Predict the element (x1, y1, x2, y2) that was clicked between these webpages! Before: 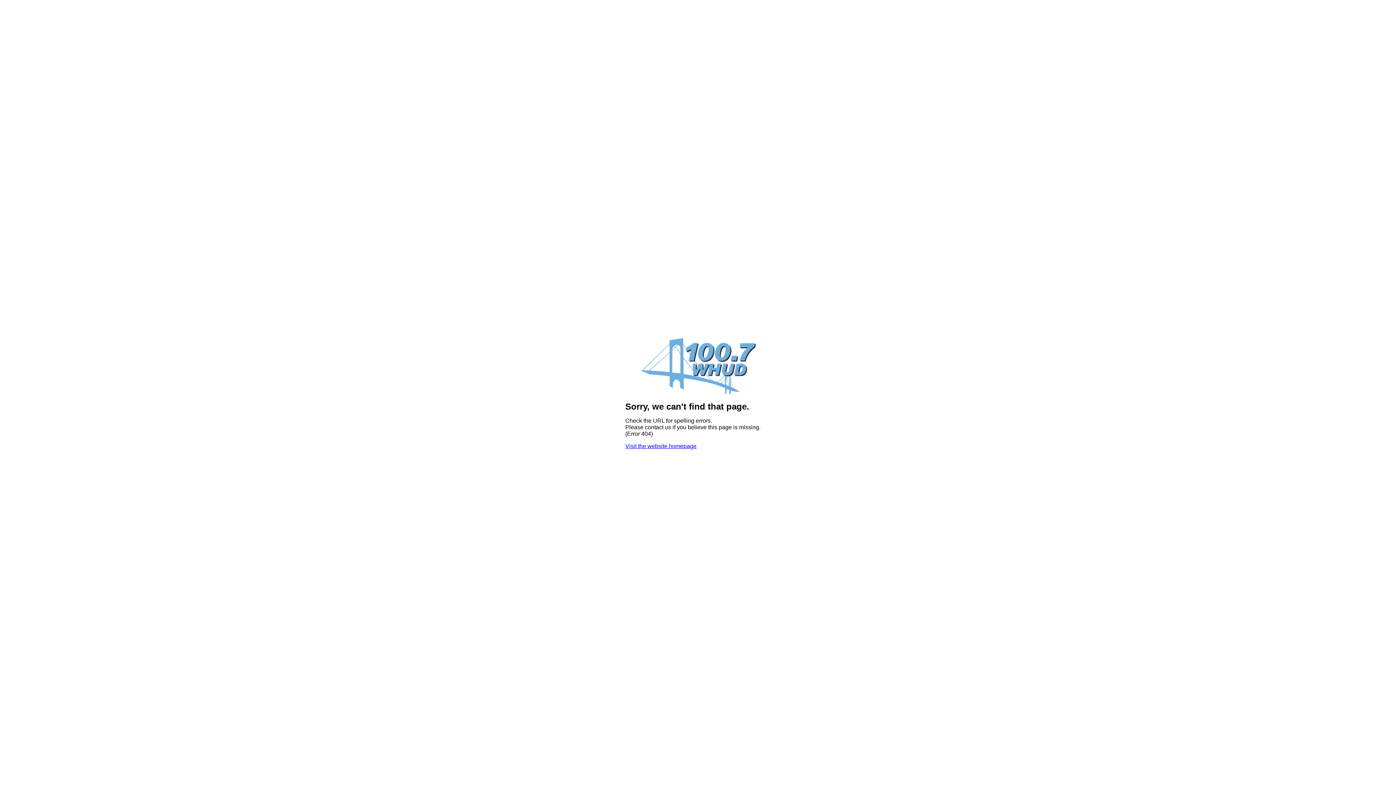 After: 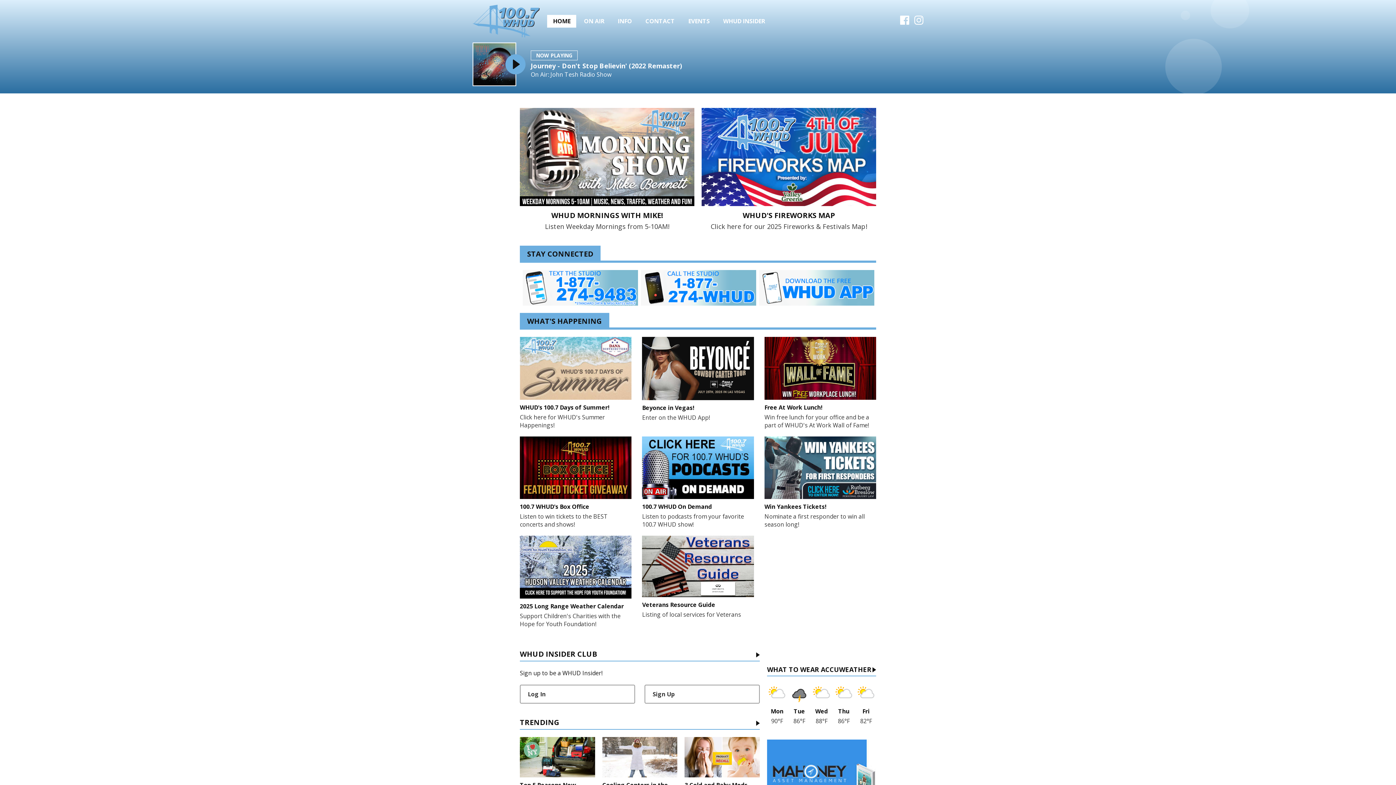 Action: bbox: (640, 389, 756, 395)